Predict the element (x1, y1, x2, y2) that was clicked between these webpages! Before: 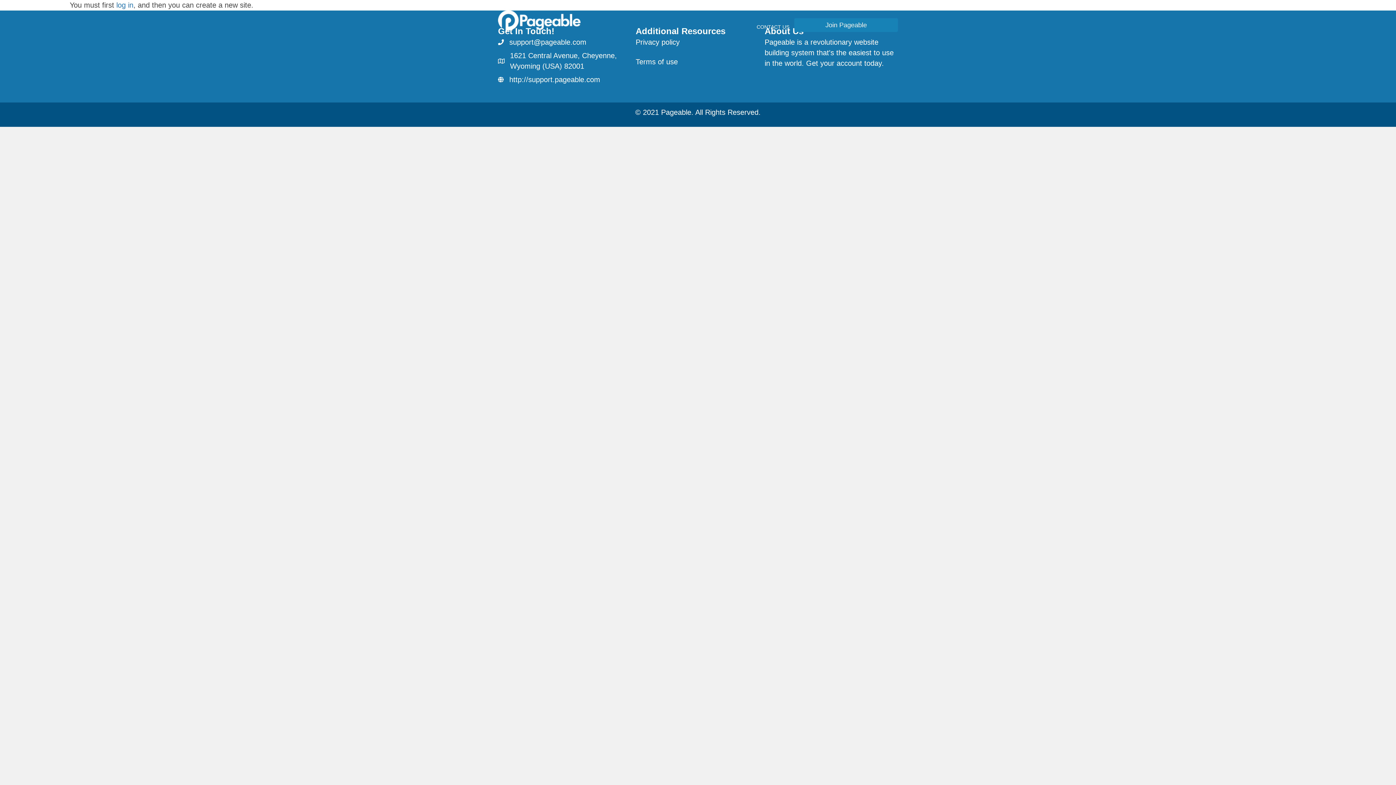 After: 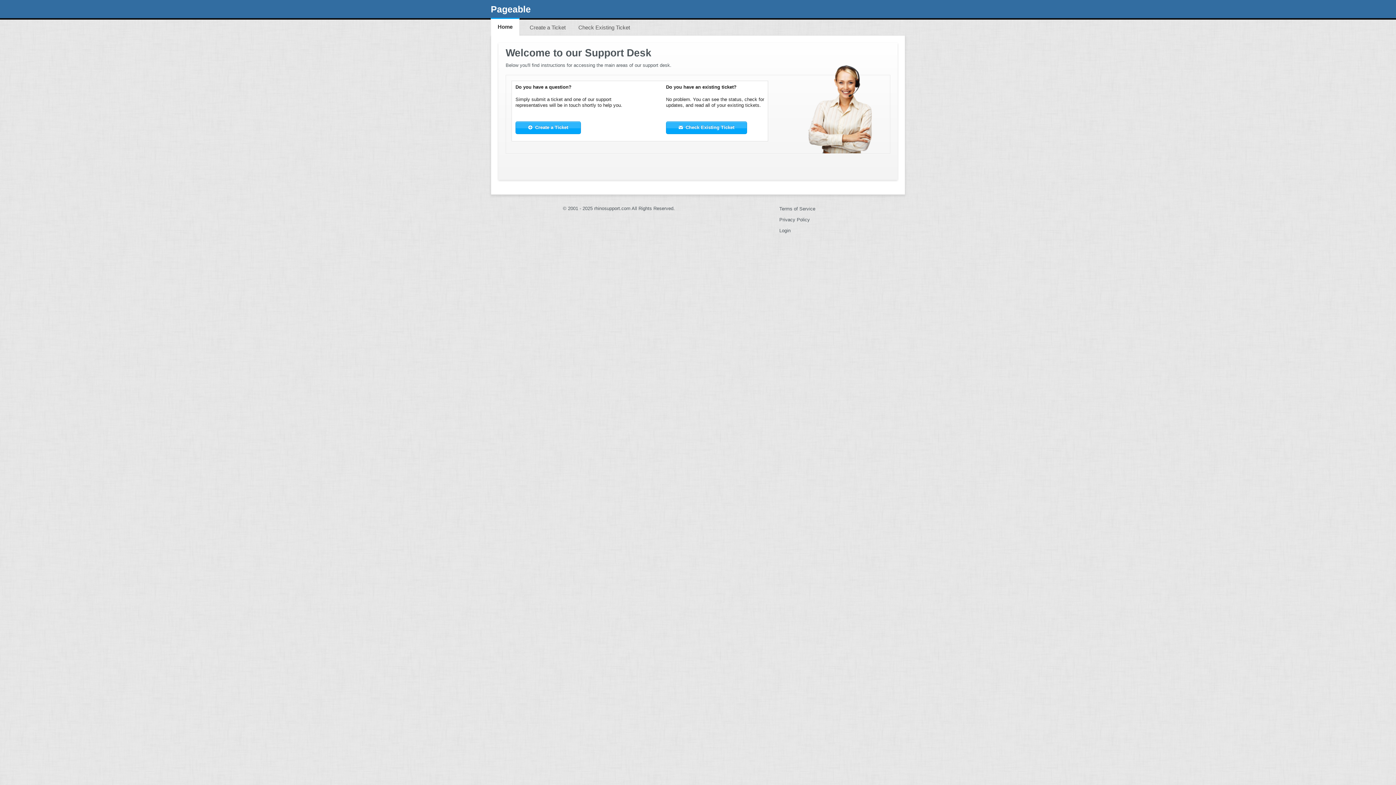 Action: label: http://support.pageable.com bbox: (509, 74, 600, 85)